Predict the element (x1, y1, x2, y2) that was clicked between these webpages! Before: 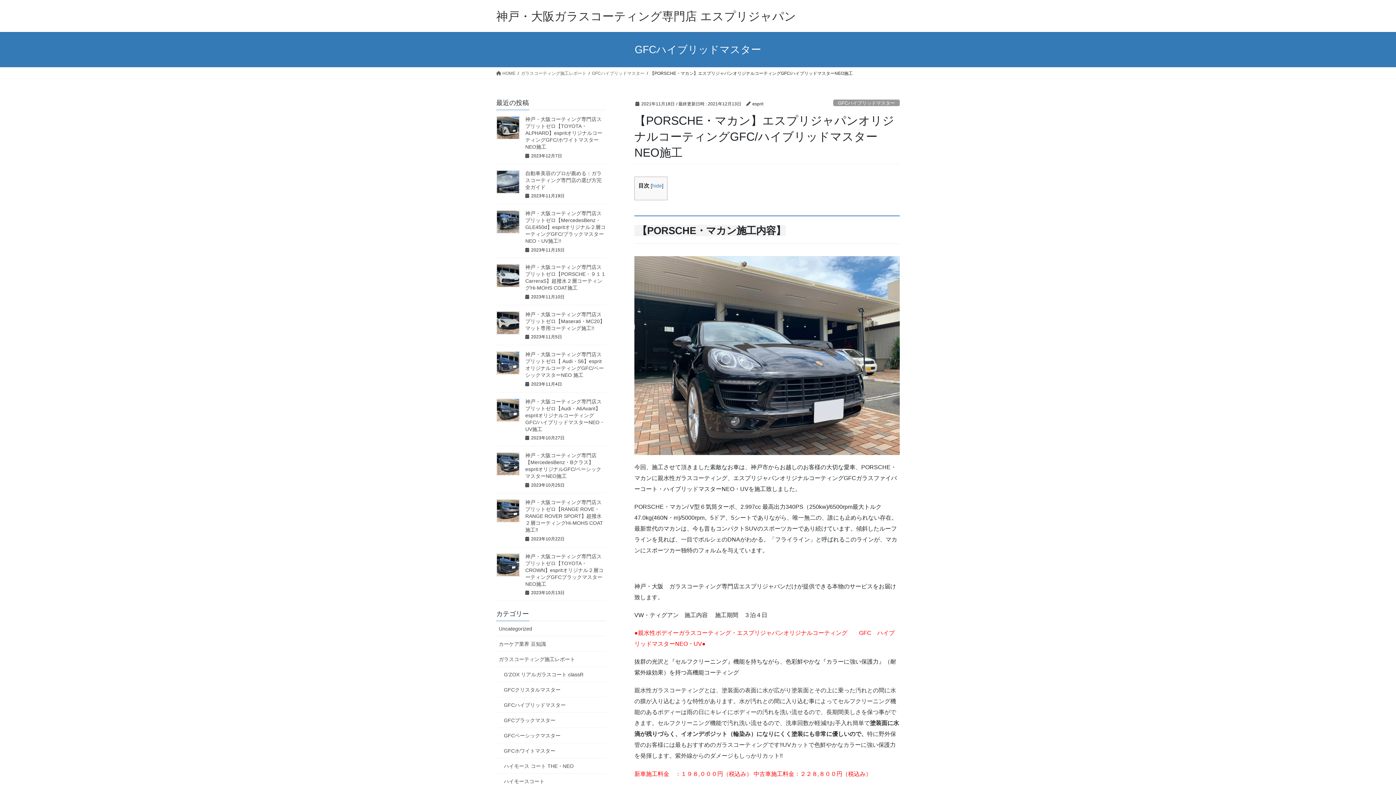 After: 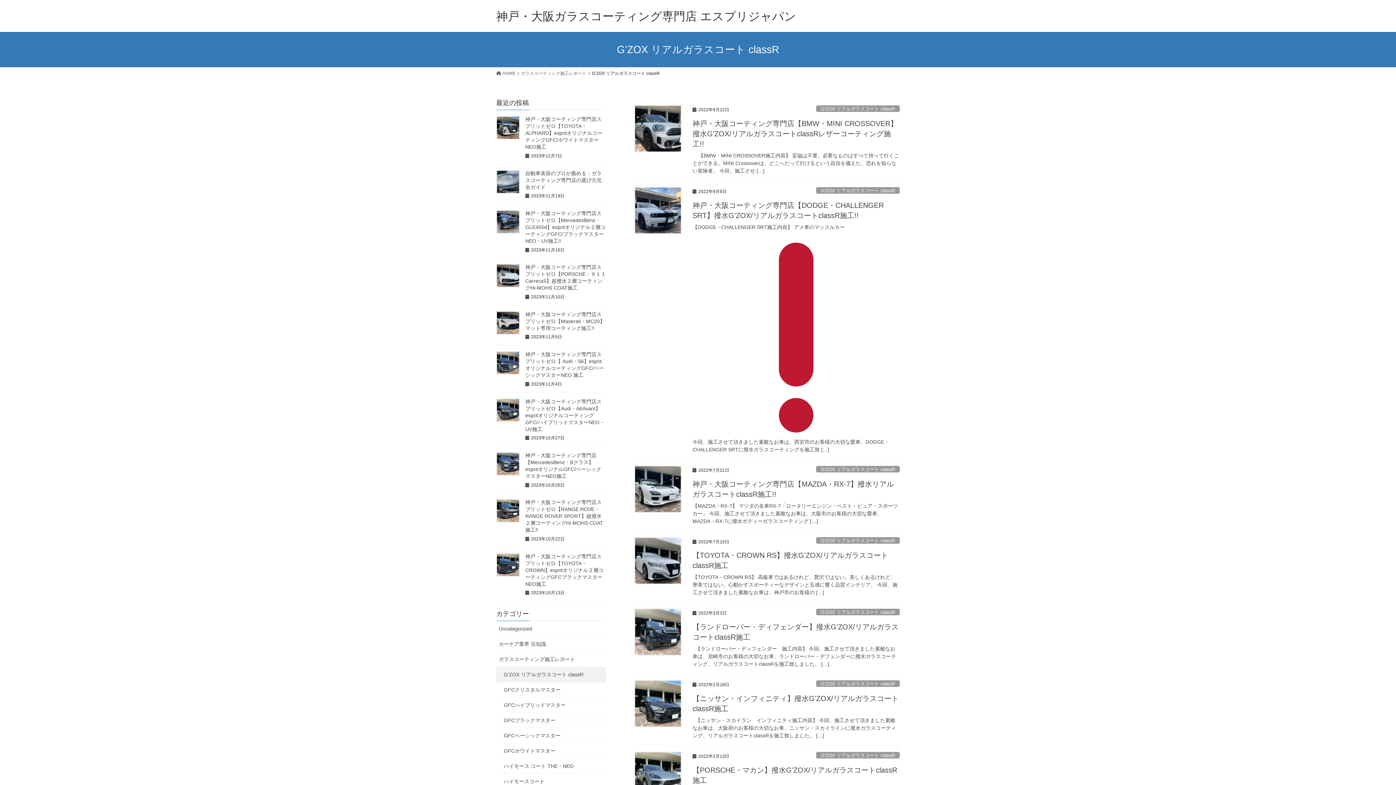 Action: bbox: (496, 667, 606, 682) label: G'ZOX リアルガラスコート classR